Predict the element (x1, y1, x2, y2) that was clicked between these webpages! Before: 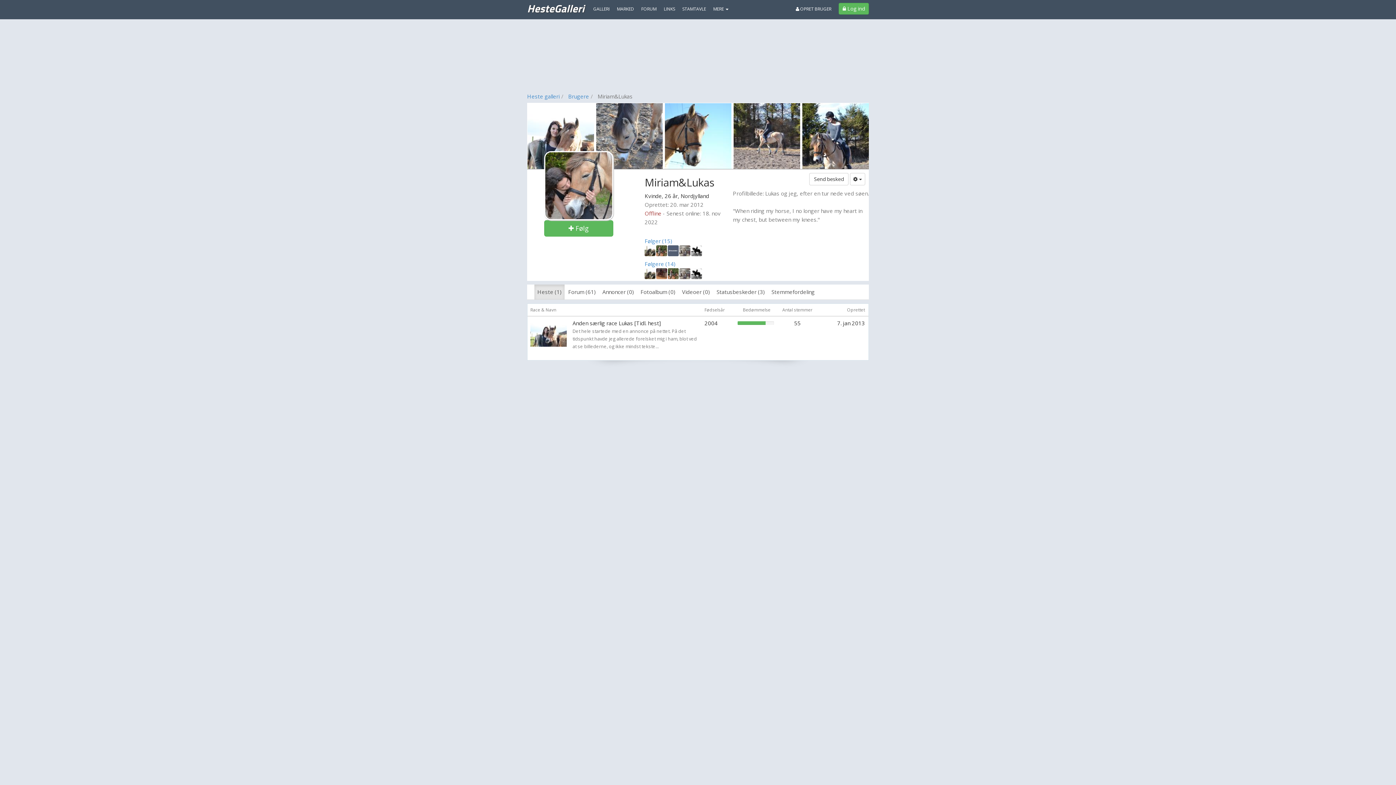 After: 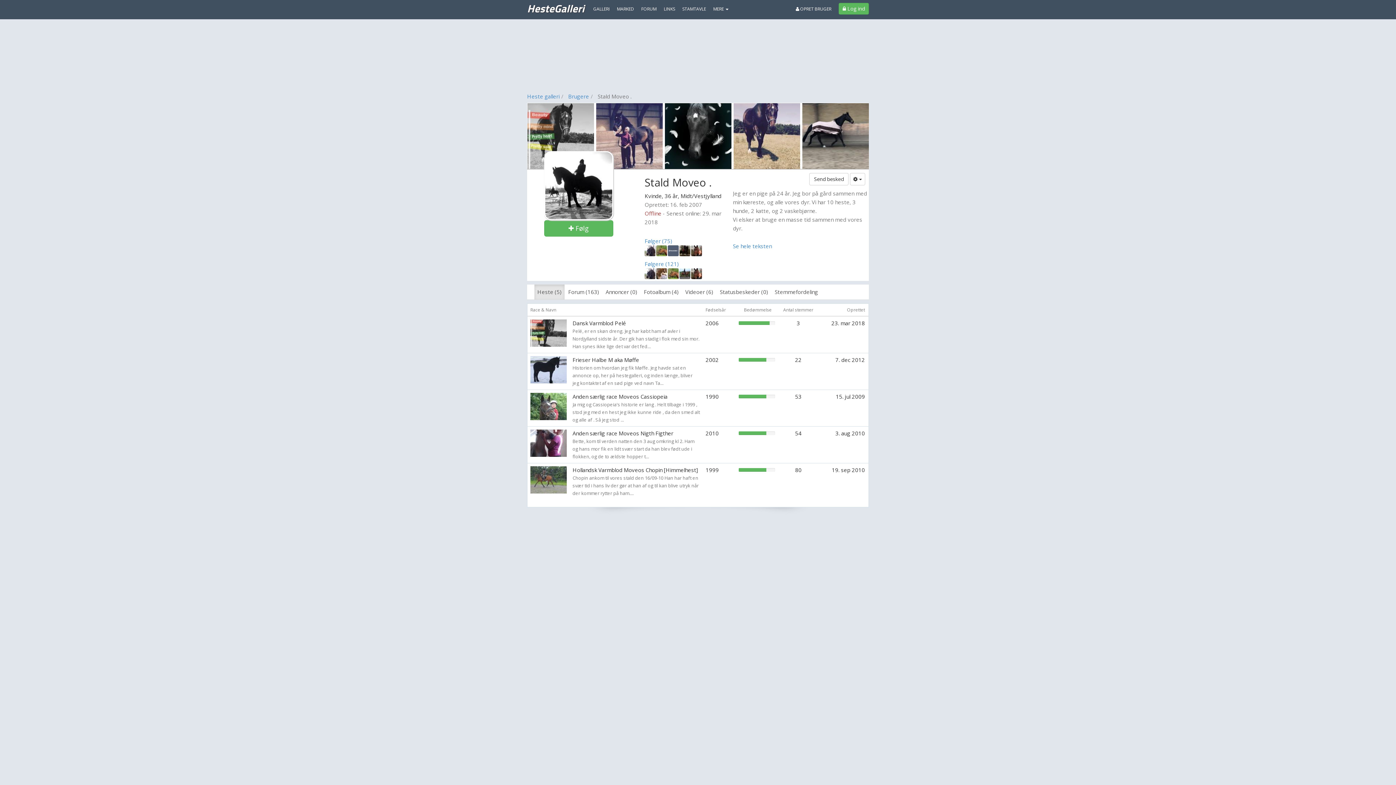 Action: bbox: (691, 246, 702, 253)